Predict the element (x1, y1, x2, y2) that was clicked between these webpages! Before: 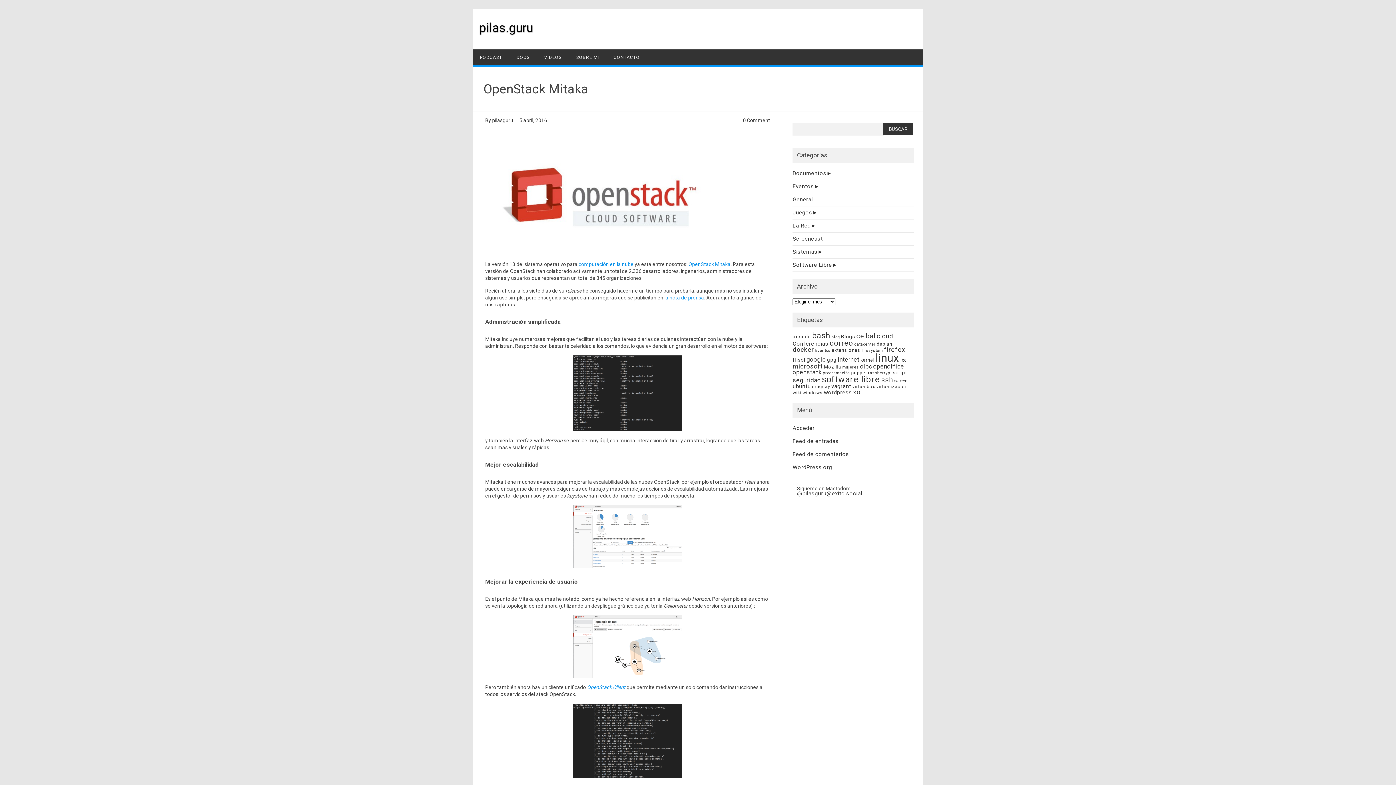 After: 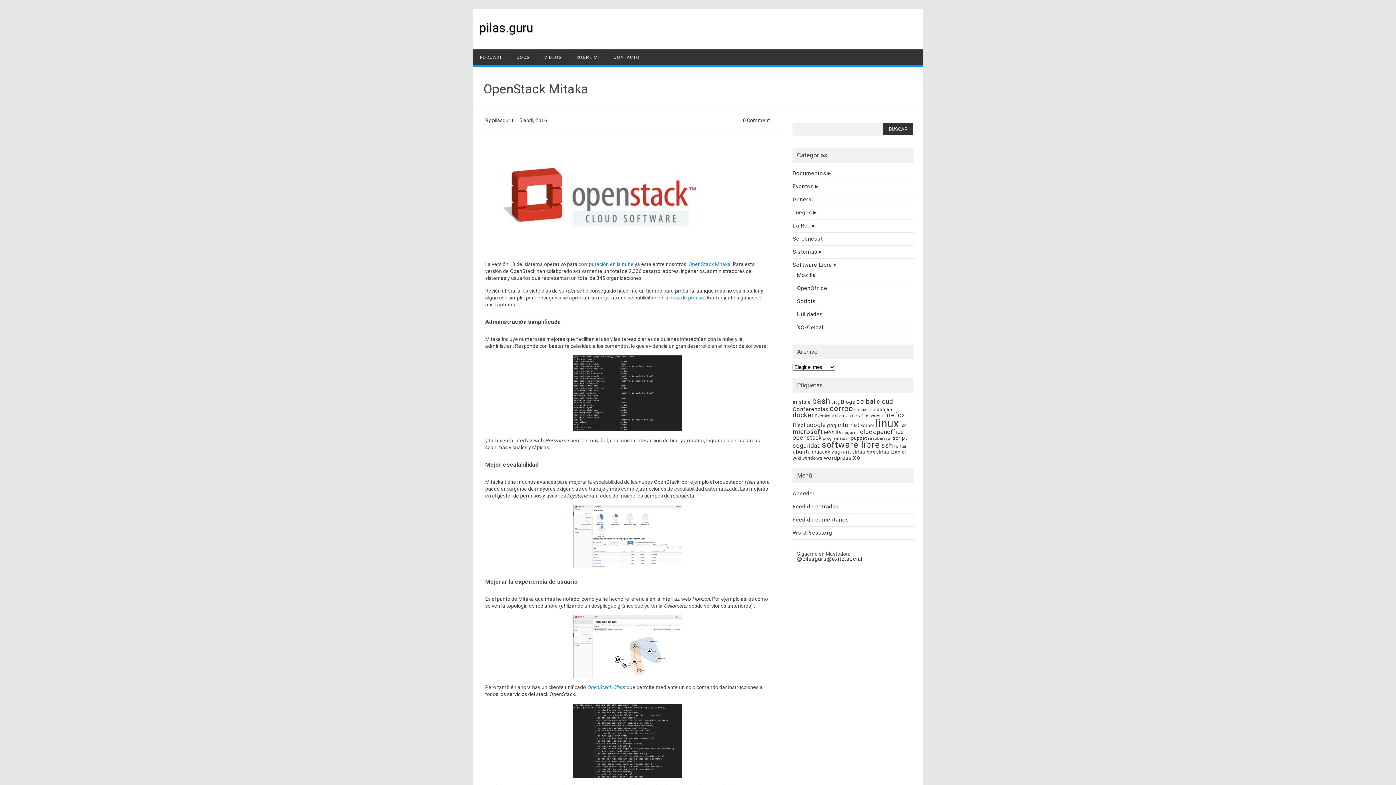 Action: bbox: (832, 261, 838, 269) label: ►